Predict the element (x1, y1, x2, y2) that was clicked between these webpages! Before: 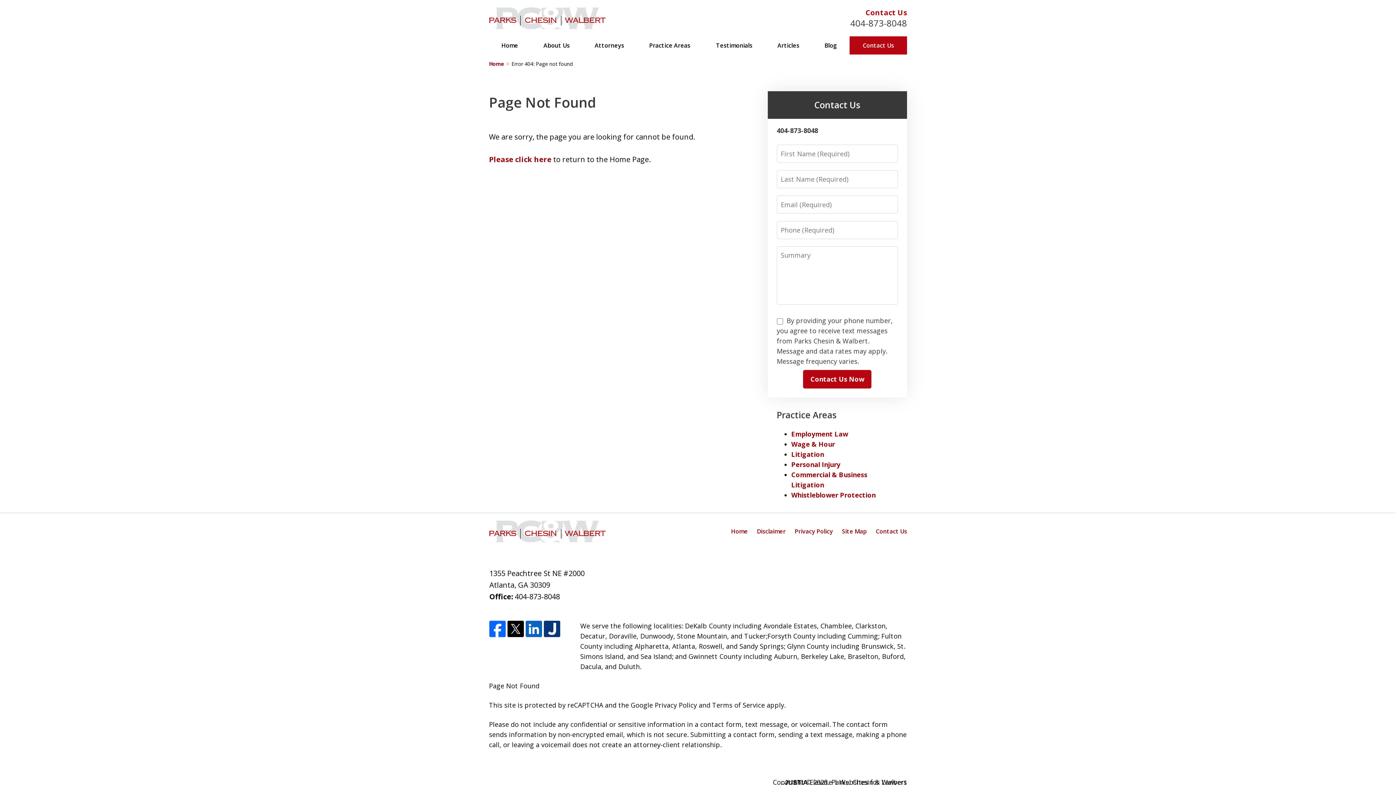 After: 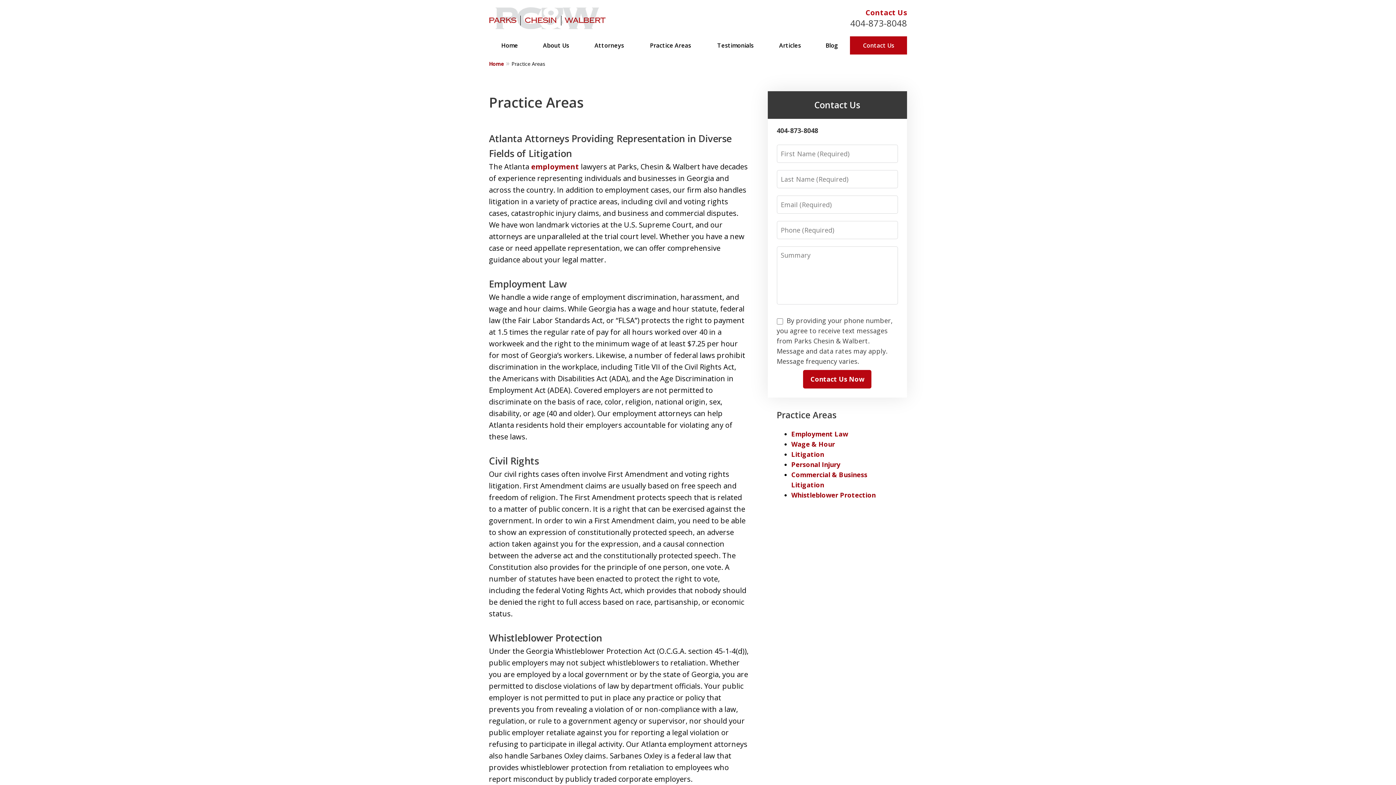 Action: label: Practice Areas bbox: (636, 36, 703, 54)